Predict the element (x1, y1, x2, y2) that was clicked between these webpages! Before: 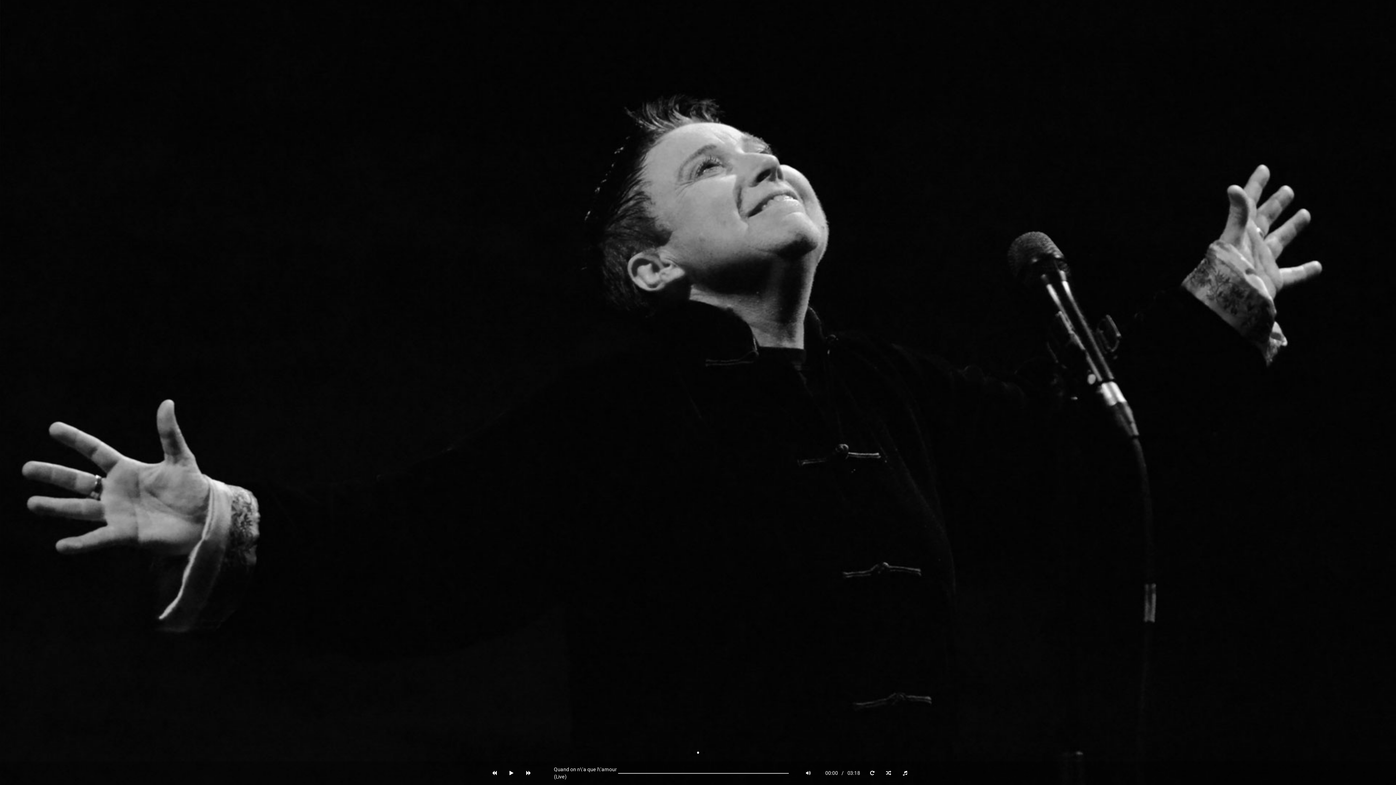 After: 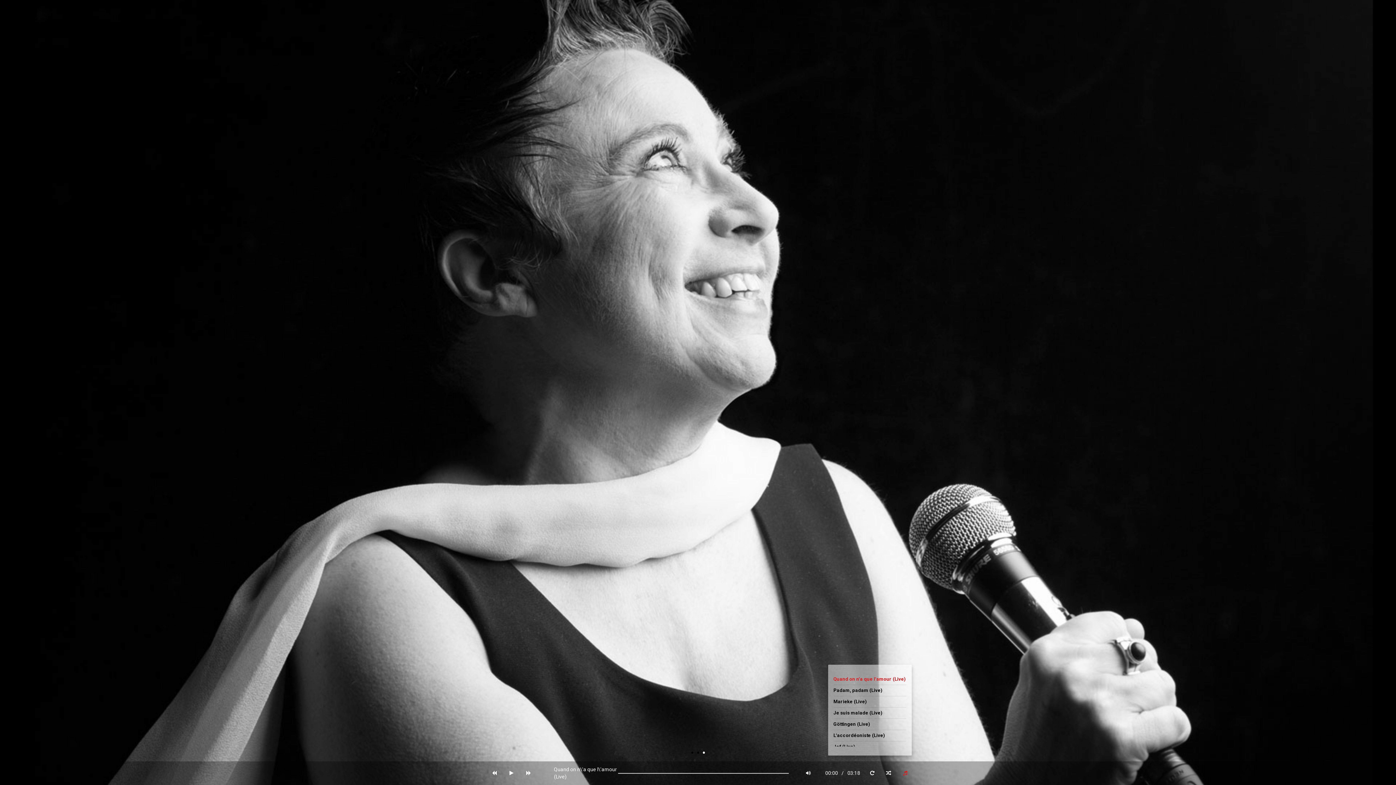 Action: bbox: (900, 761, 909, 785)